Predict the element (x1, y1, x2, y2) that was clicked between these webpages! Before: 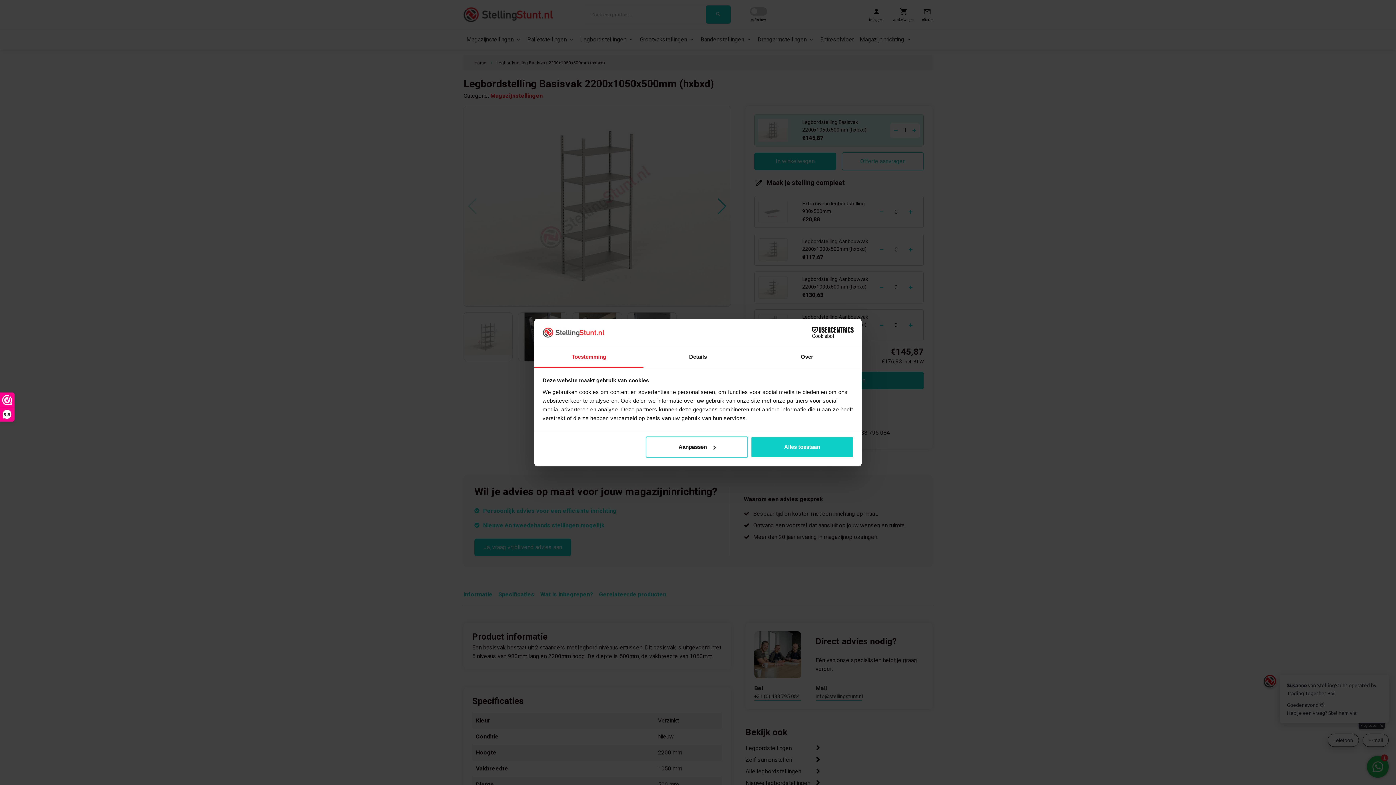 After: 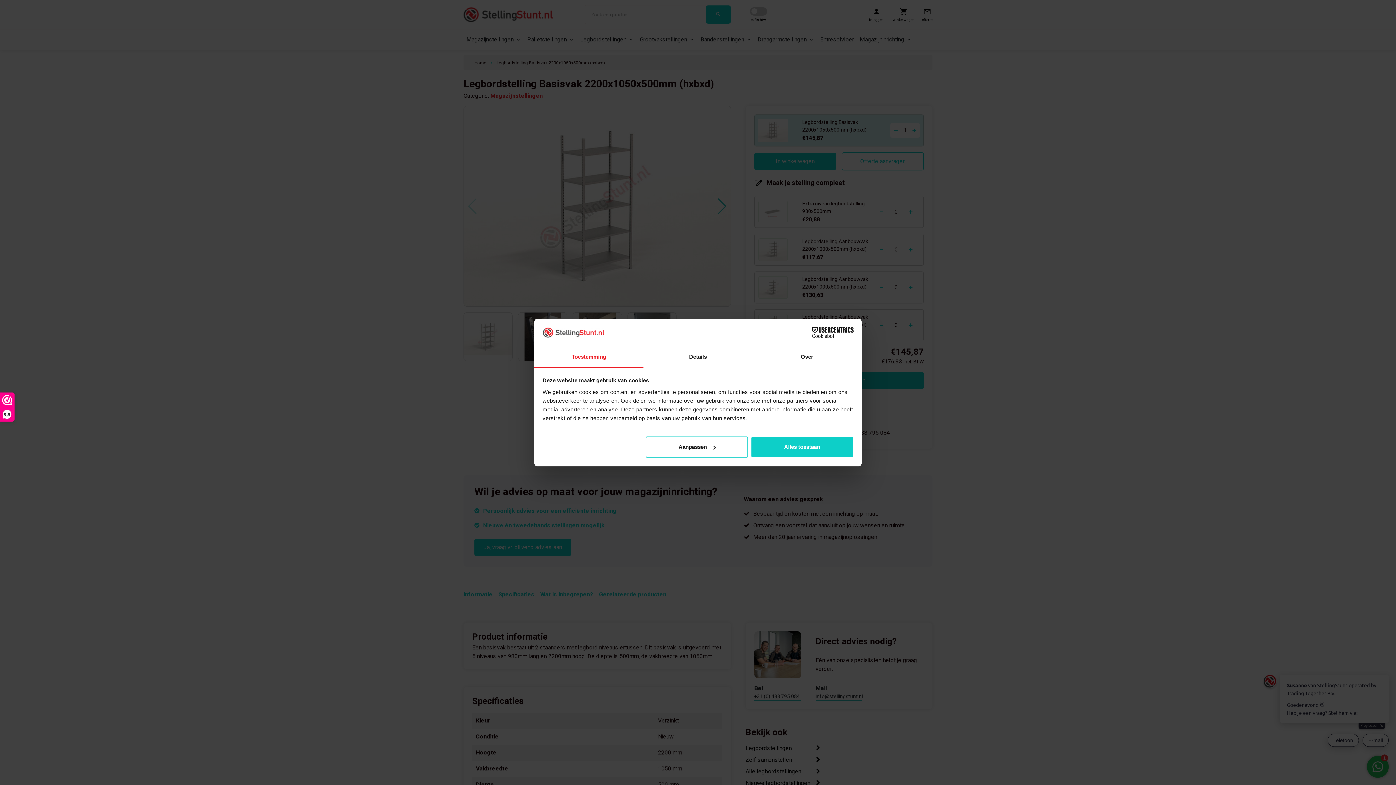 Action: bbox: (534, 347, 643, 367) label: Toestemming